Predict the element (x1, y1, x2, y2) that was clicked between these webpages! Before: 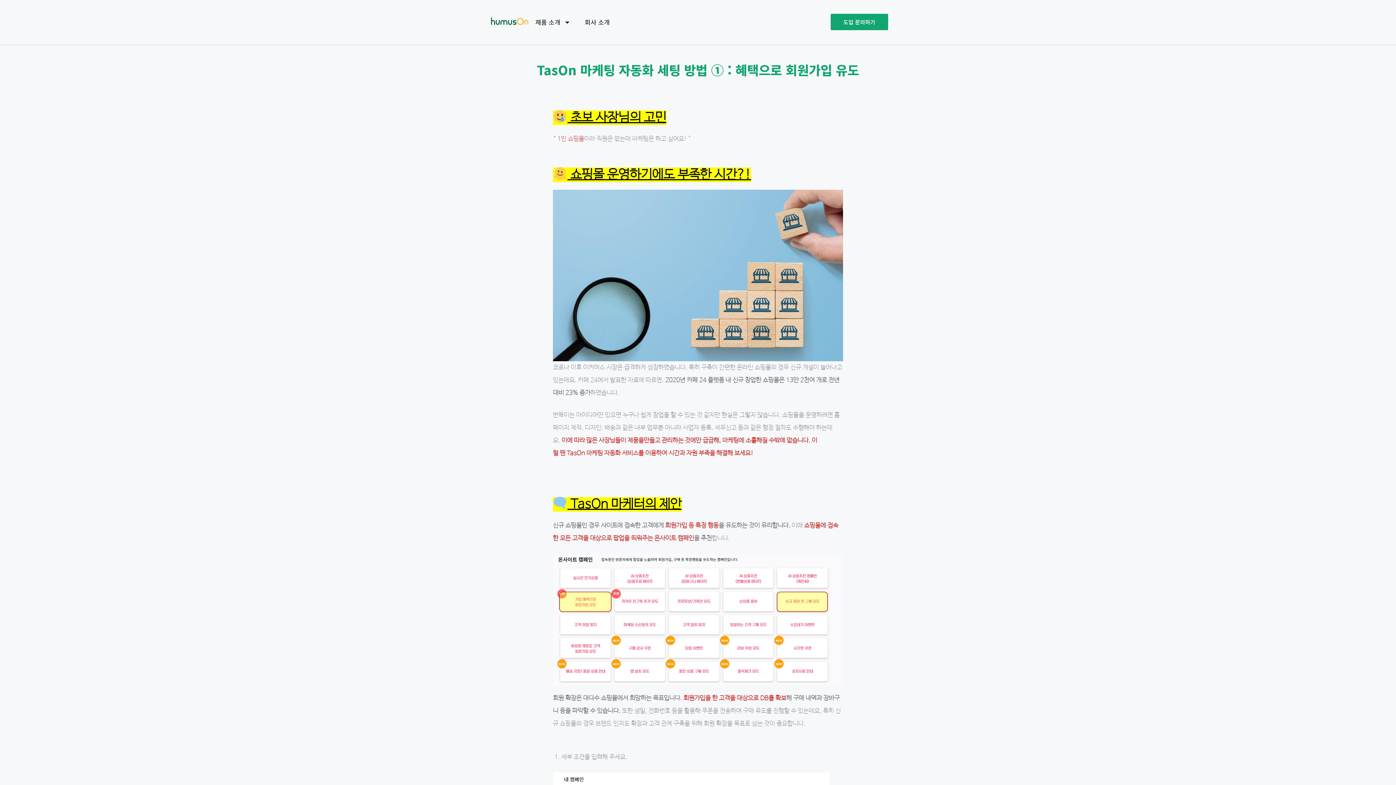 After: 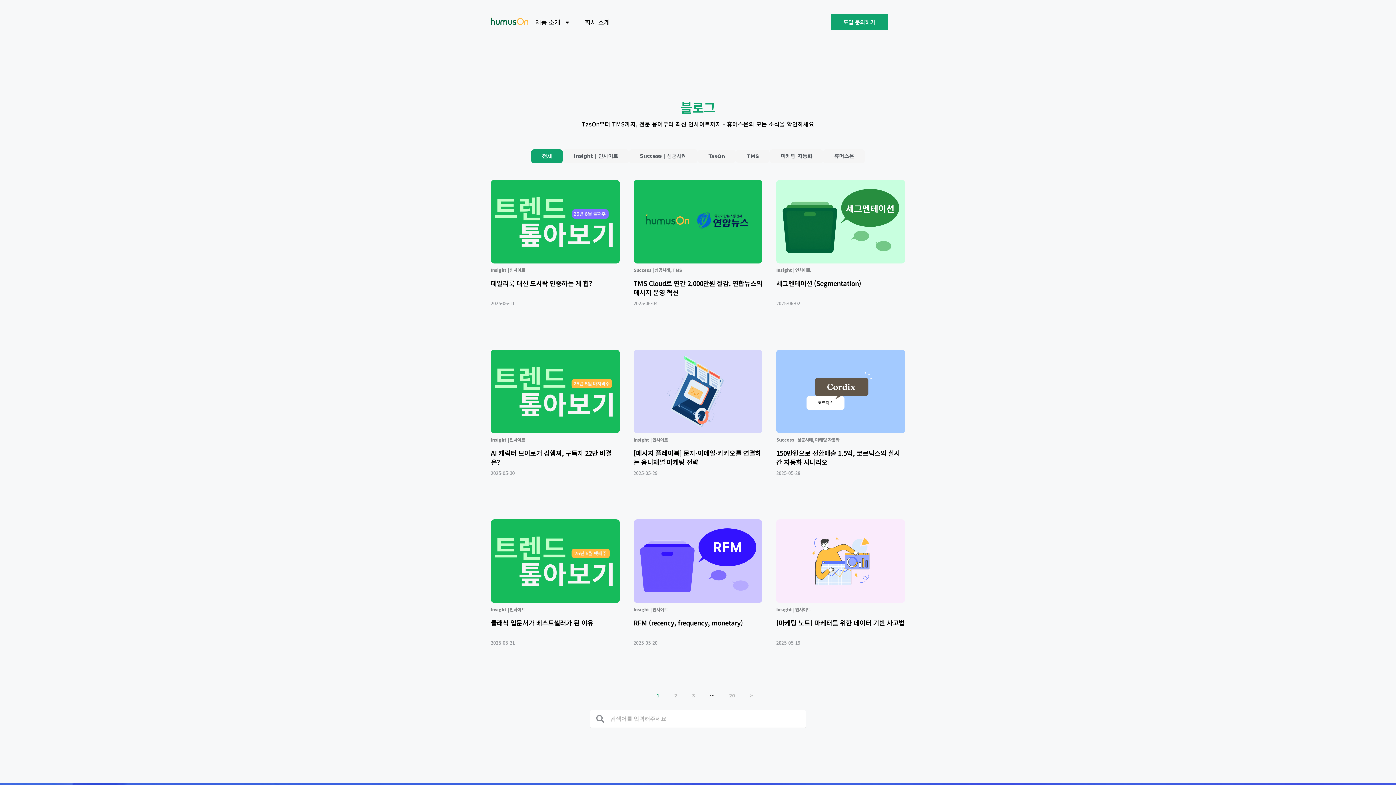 Action: bbox: (490, 13, 528, 27)